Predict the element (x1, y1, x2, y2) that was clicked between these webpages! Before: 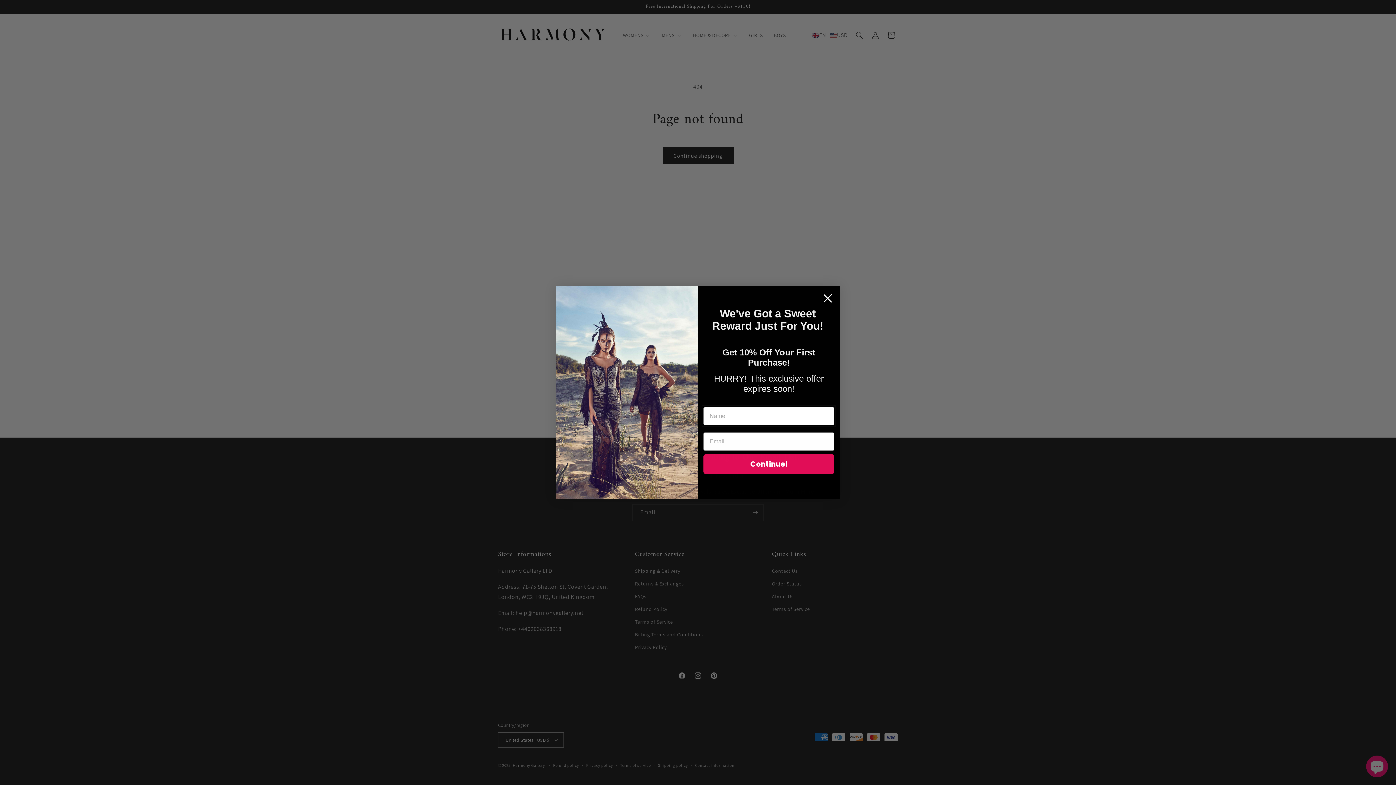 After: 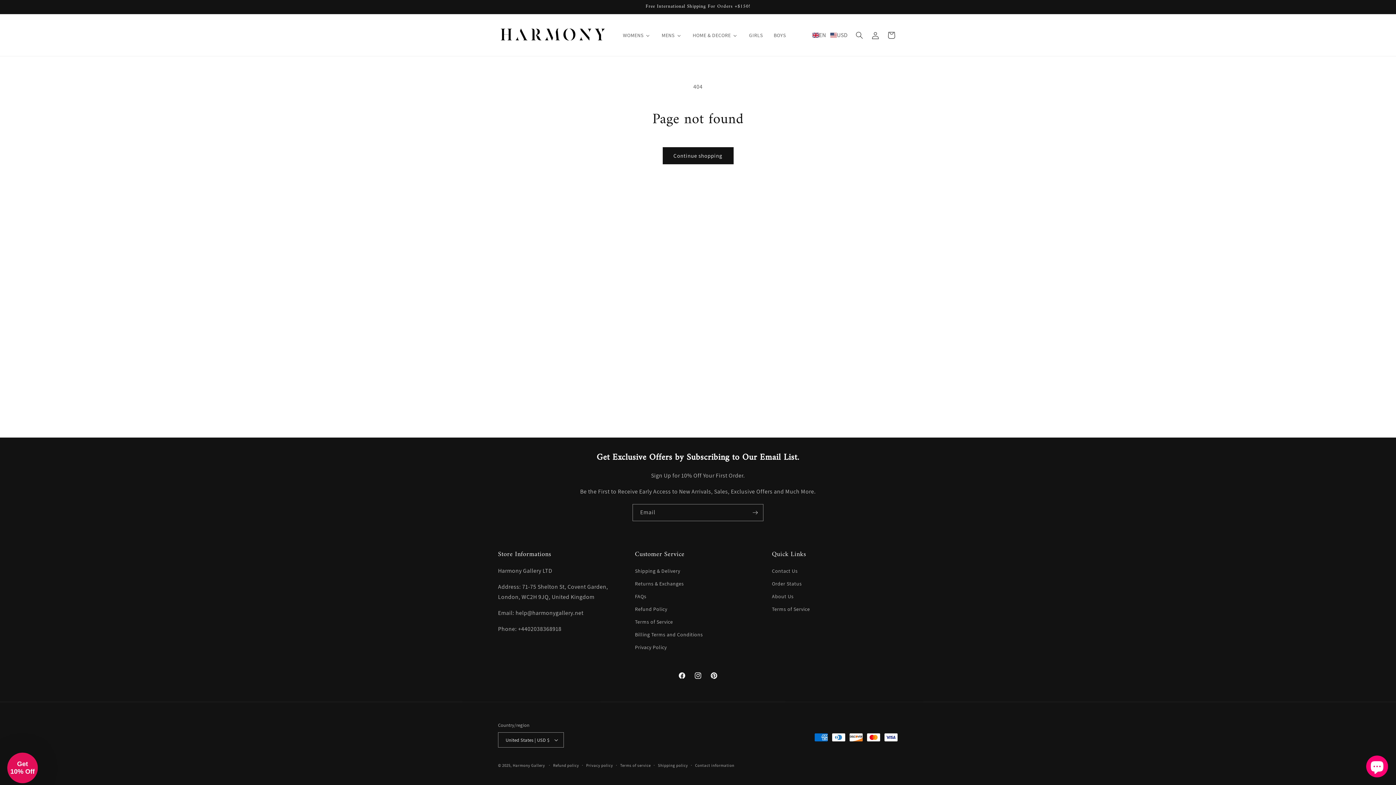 Action: bbox: (818, 289, 837, 307) label: Close dialog